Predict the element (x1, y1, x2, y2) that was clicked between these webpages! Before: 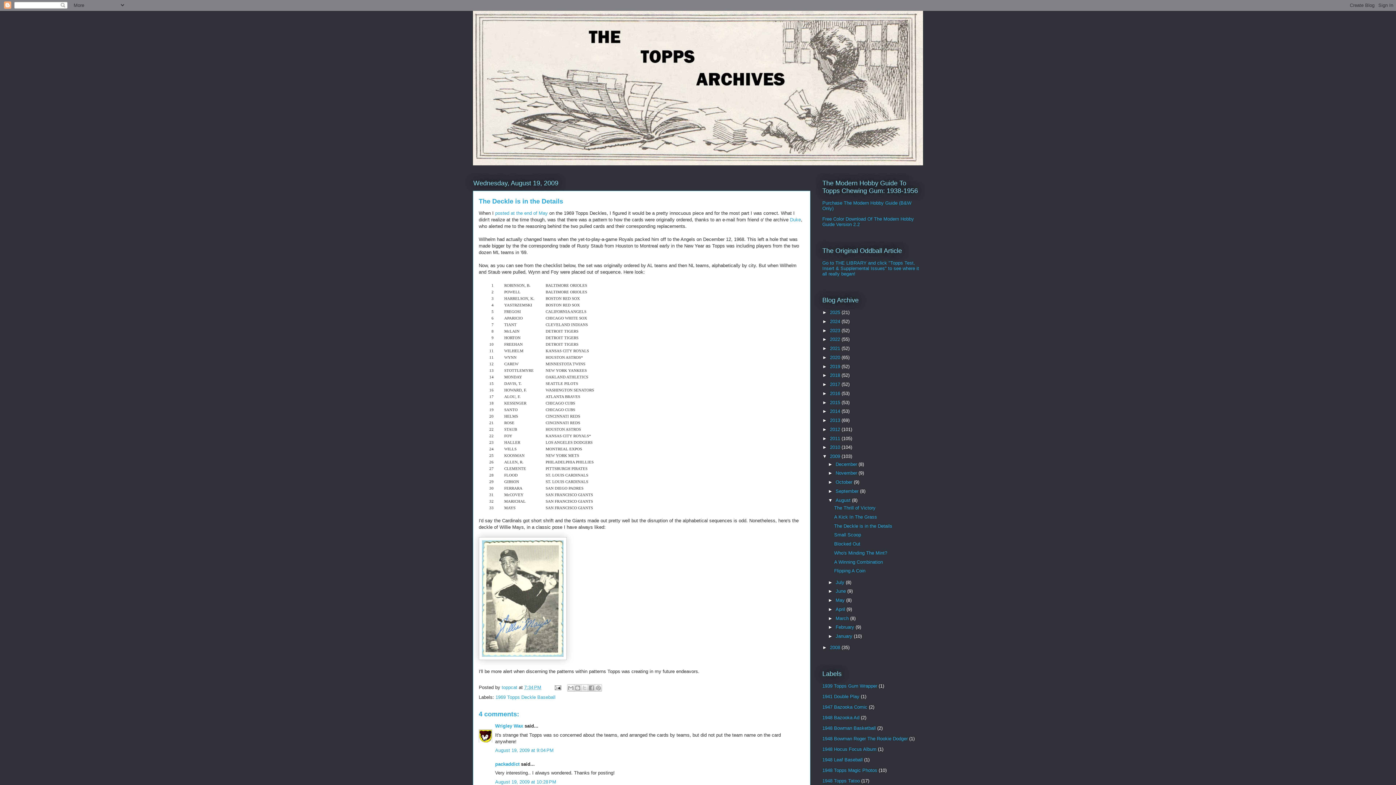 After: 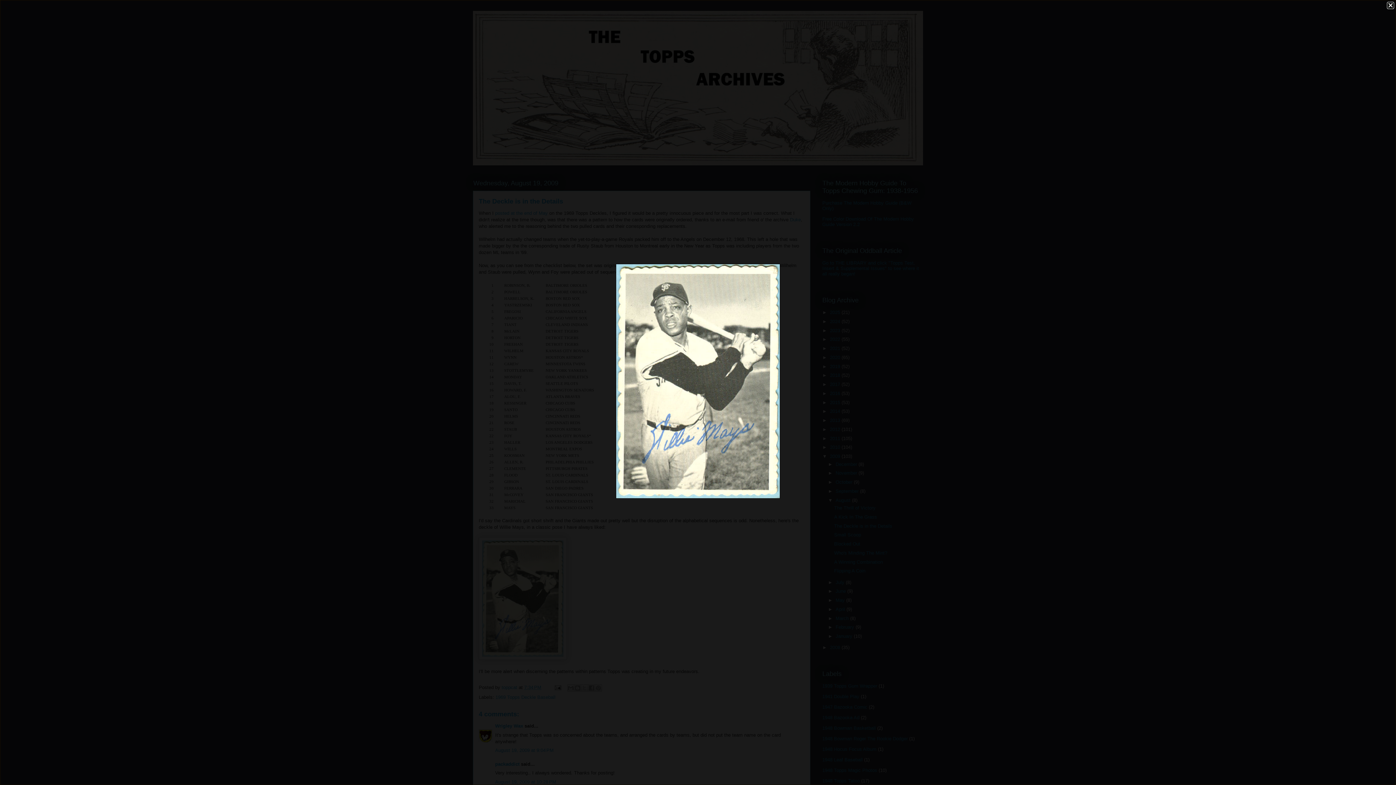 Action: bbox: (478, 656, 566, 661)